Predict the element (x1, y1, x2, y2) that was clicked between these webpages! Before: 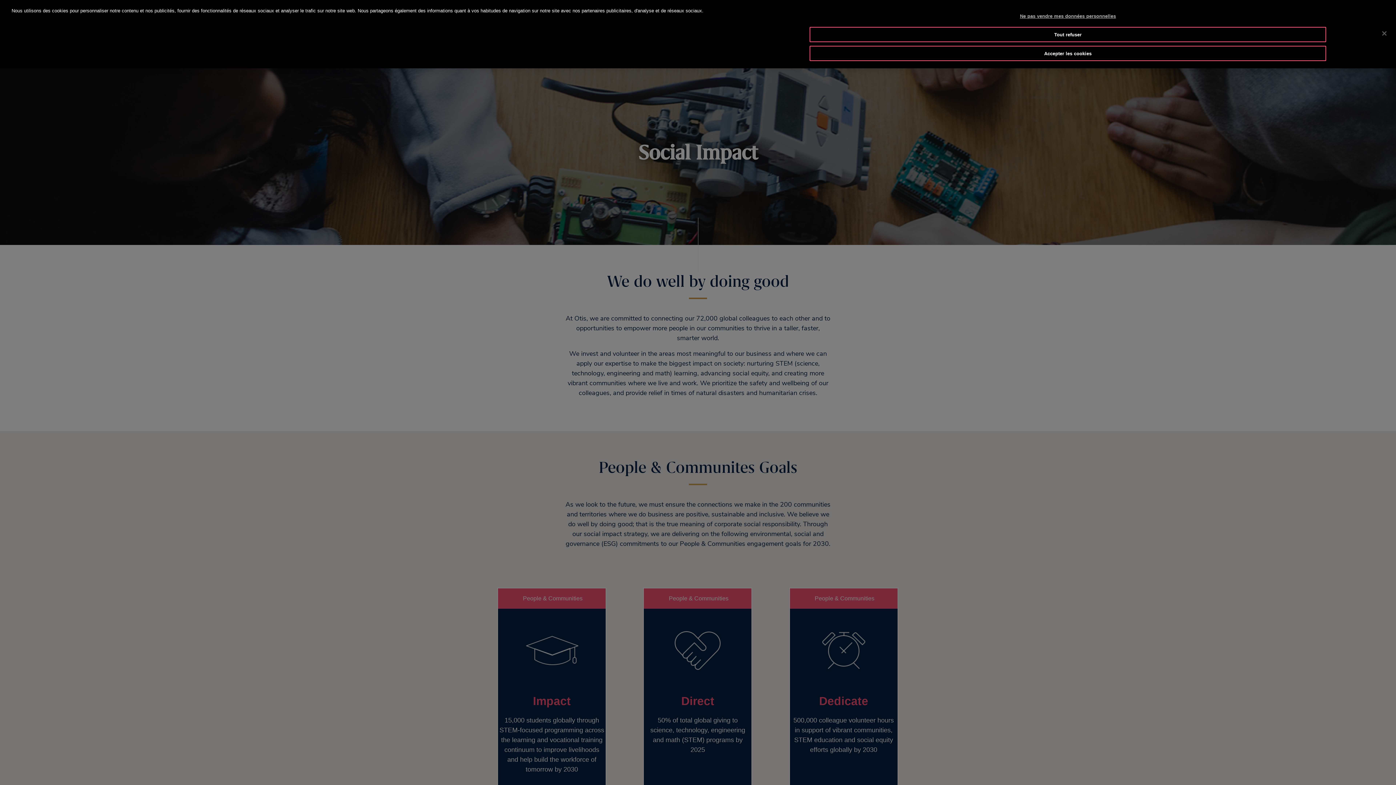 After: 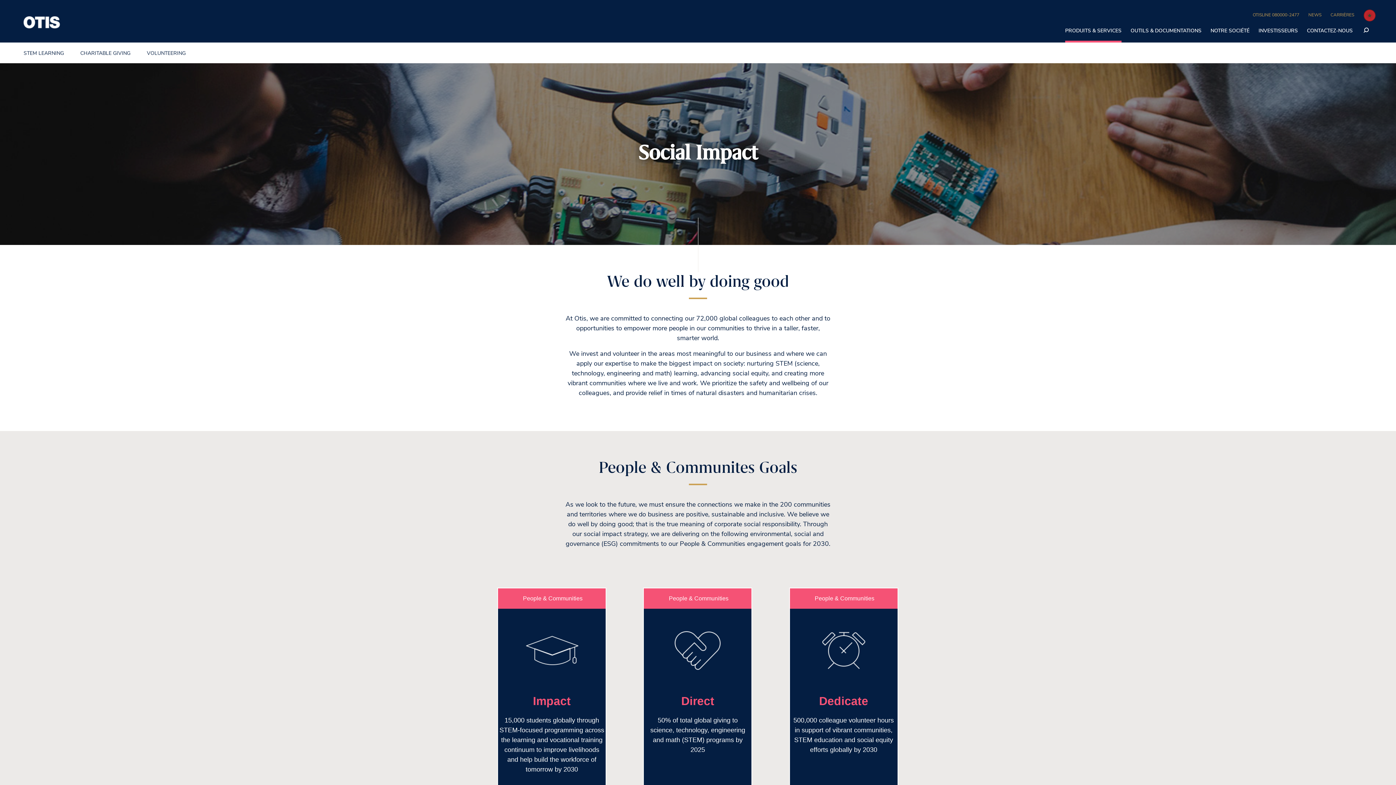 Action: label: Tout refuser bbox: (809, 26, 1326, 42)